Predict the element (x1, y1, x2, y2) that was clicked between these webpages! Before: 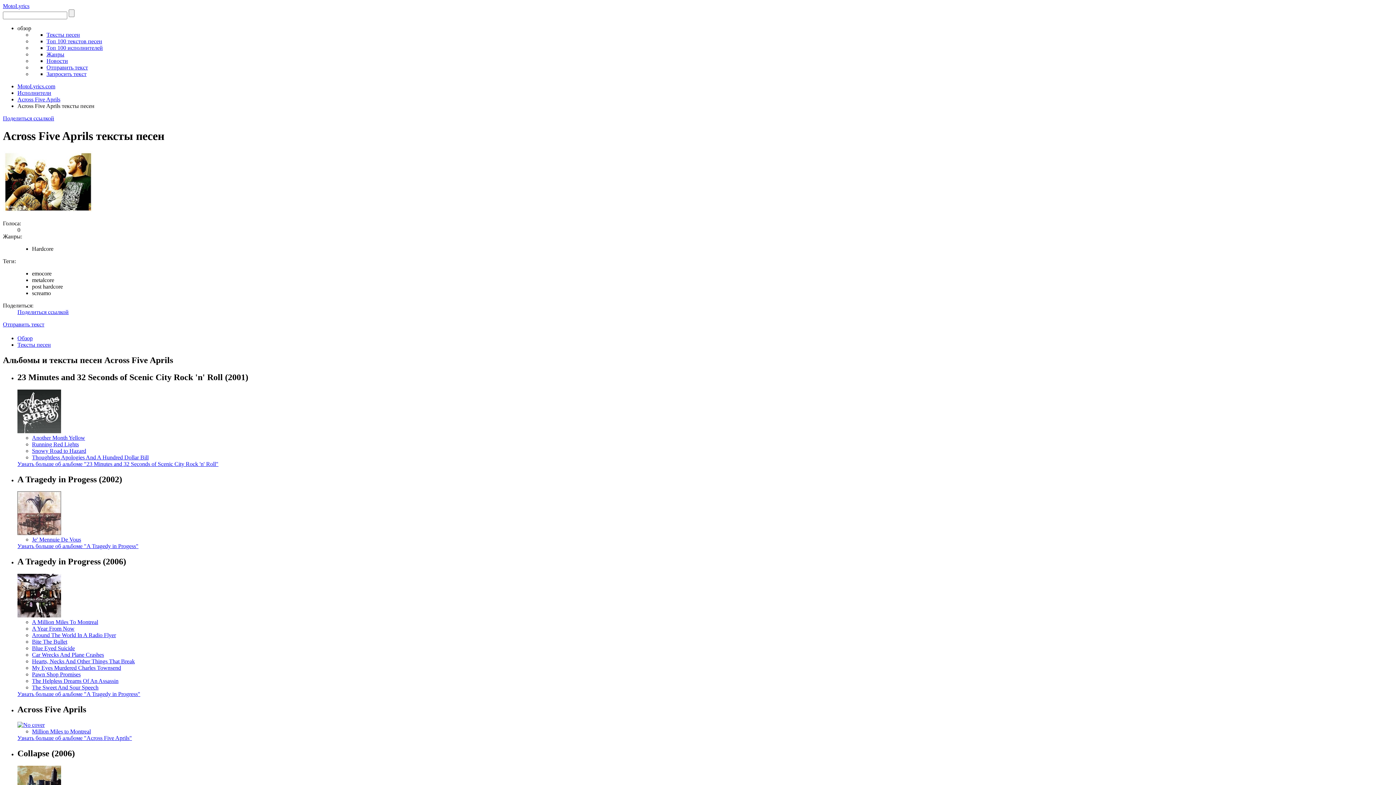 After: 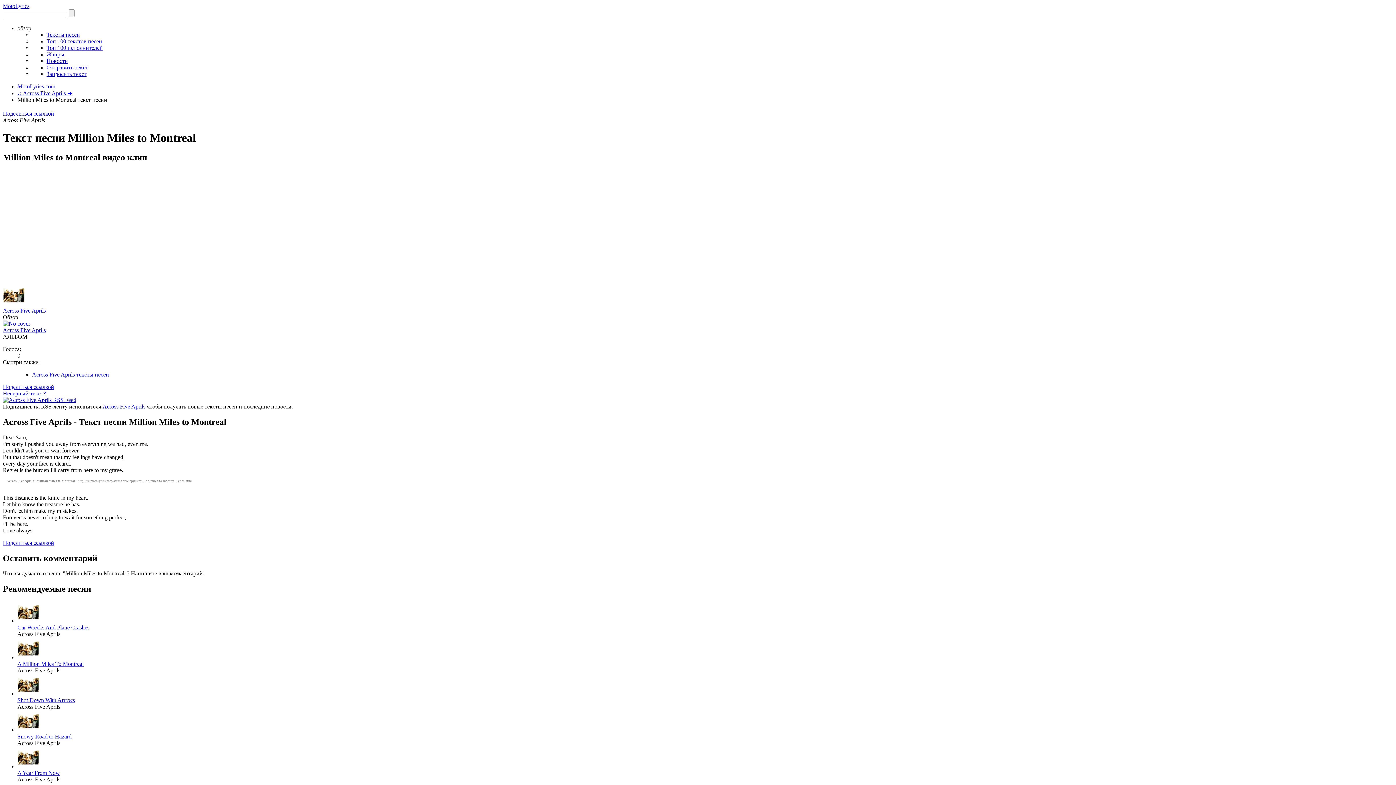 Action: label: Million Miles to Montreal bbox: (32, 728, 90, 734)